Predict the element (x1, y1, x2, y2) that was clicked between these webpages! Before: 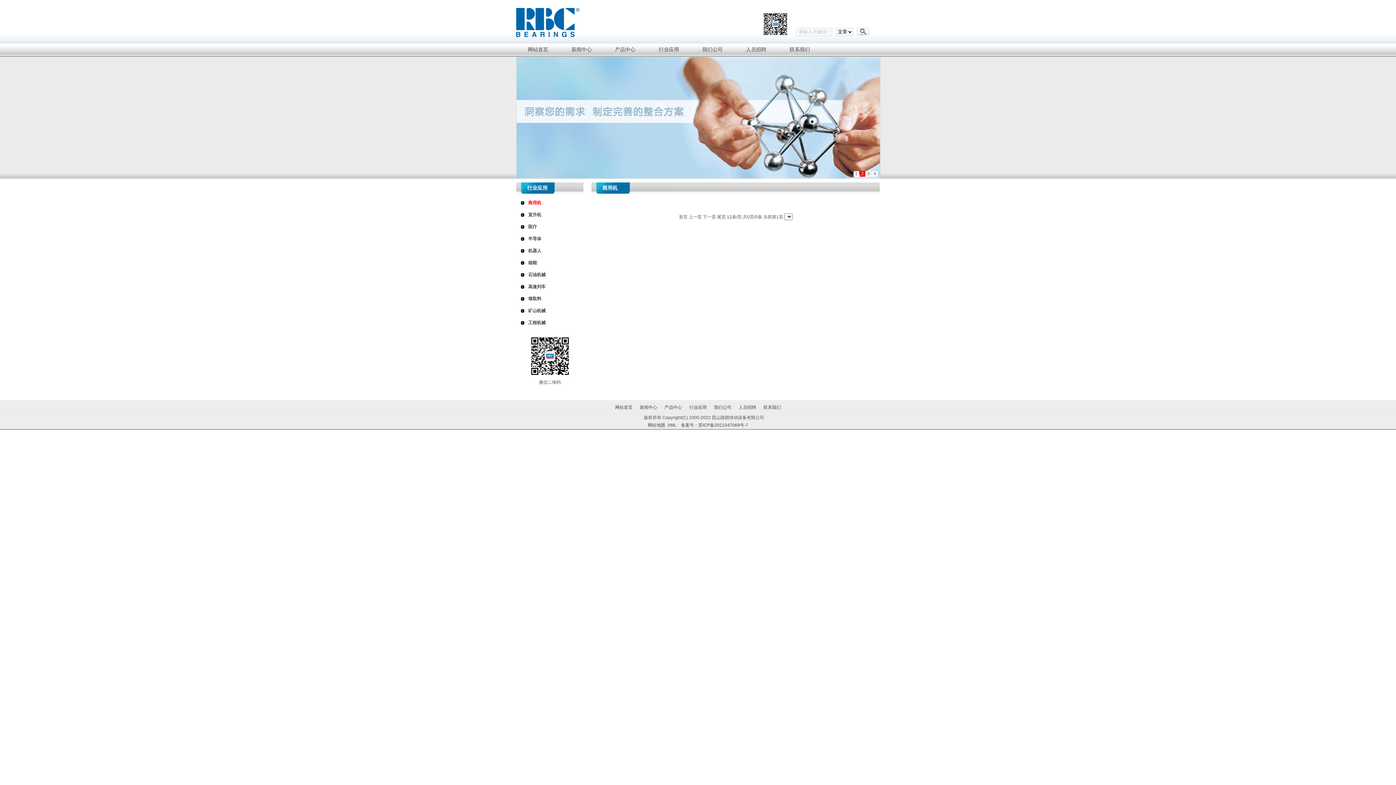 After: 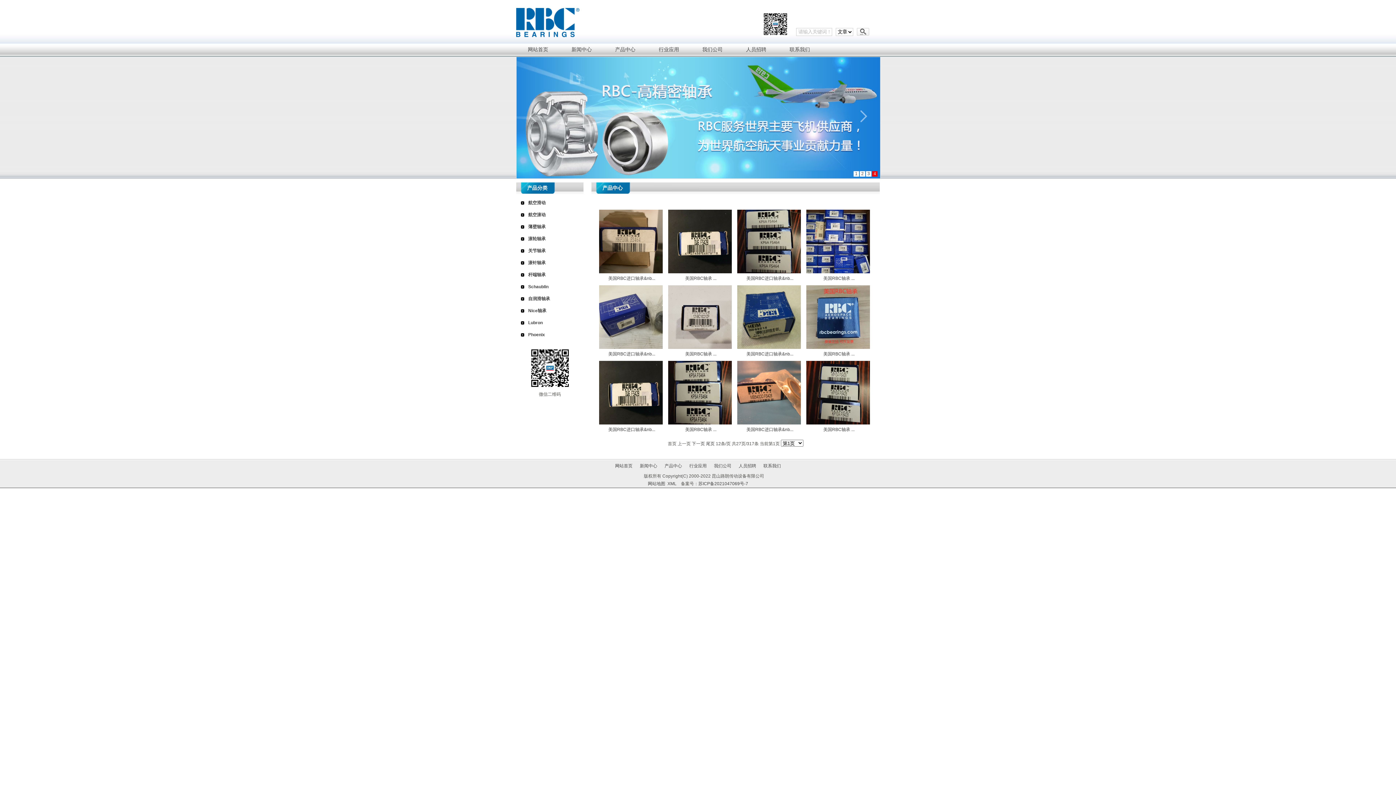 Action: label: 产品中心 bbox: (664, 405, 682, 410)